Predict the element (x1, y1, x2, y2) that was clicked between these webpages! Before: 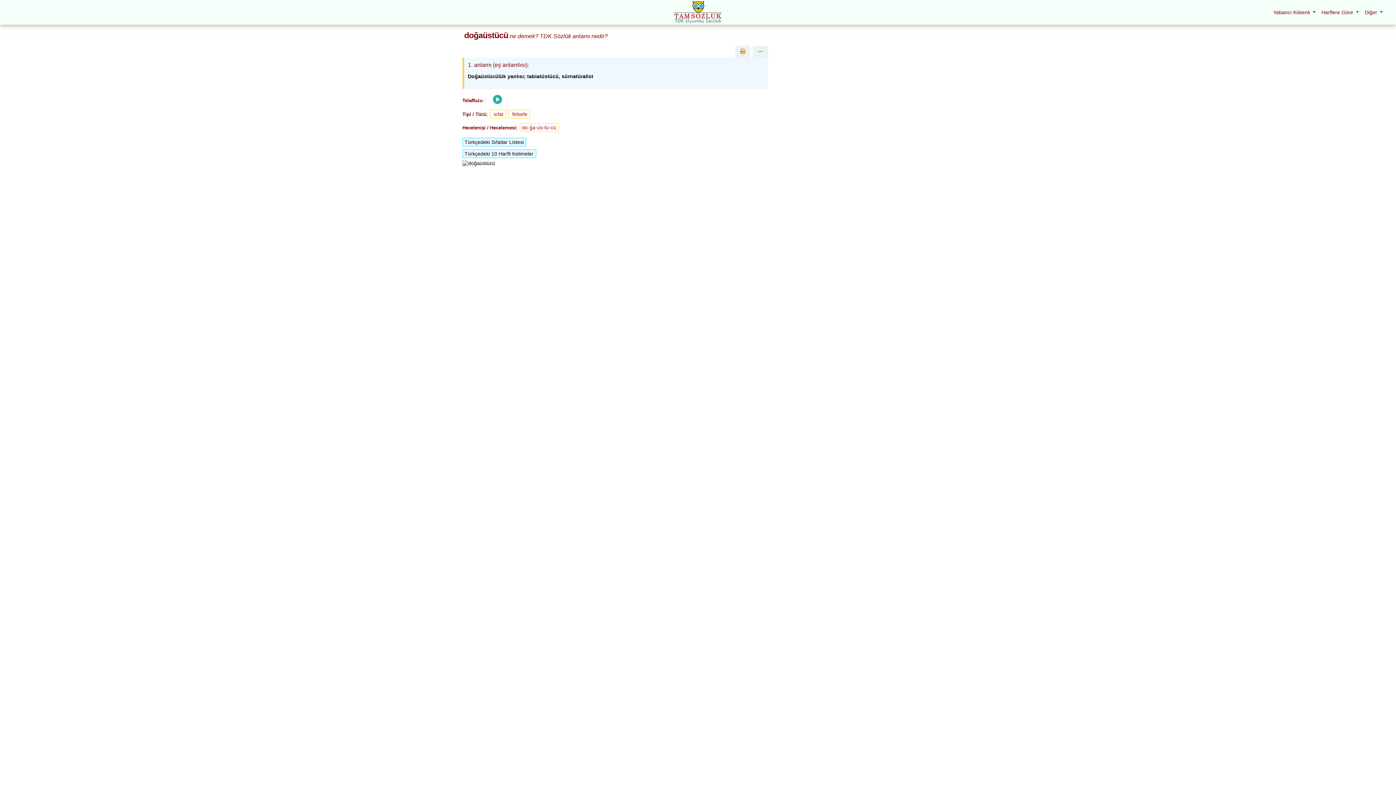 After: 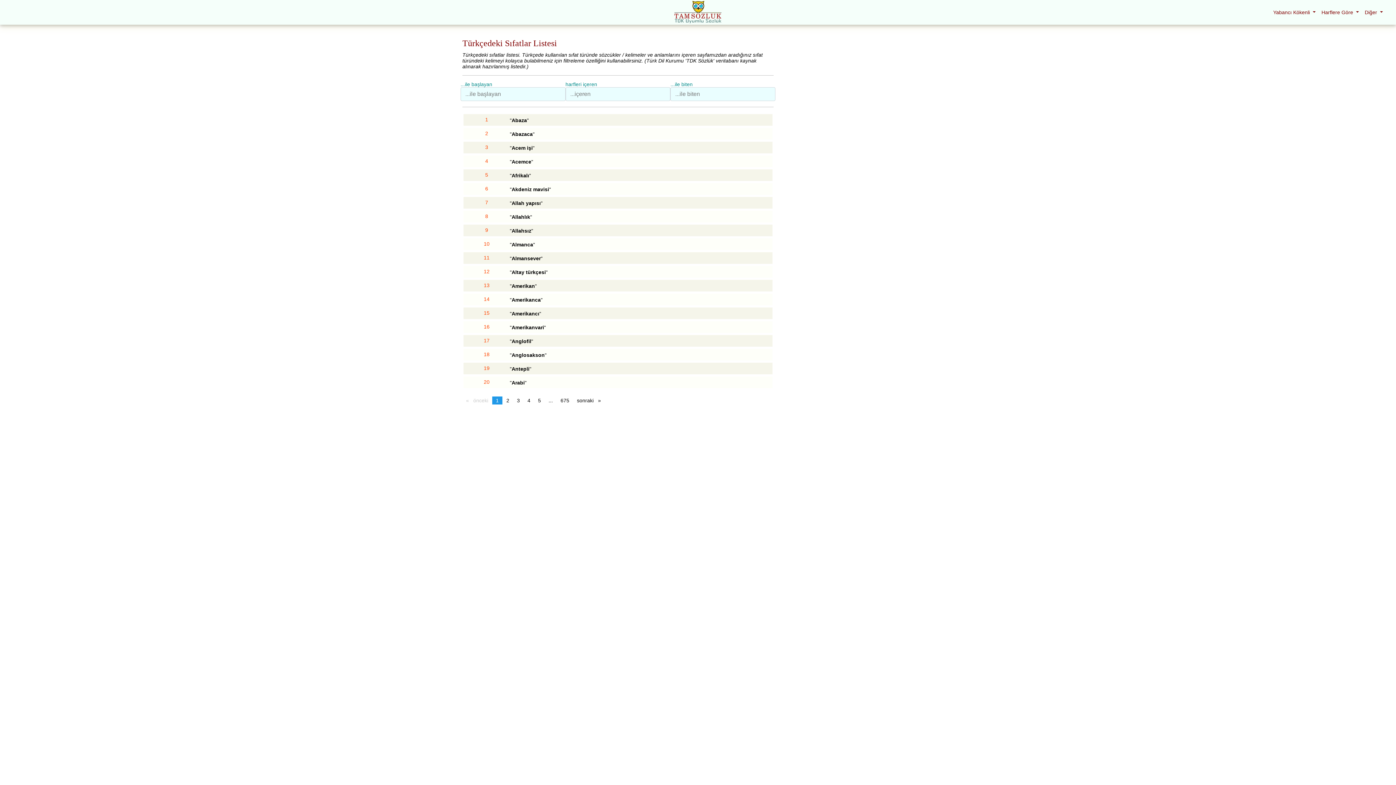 Action: bbox: (462, 137, 526, 146) label: Türkçedeki Sıfatlar Listesi